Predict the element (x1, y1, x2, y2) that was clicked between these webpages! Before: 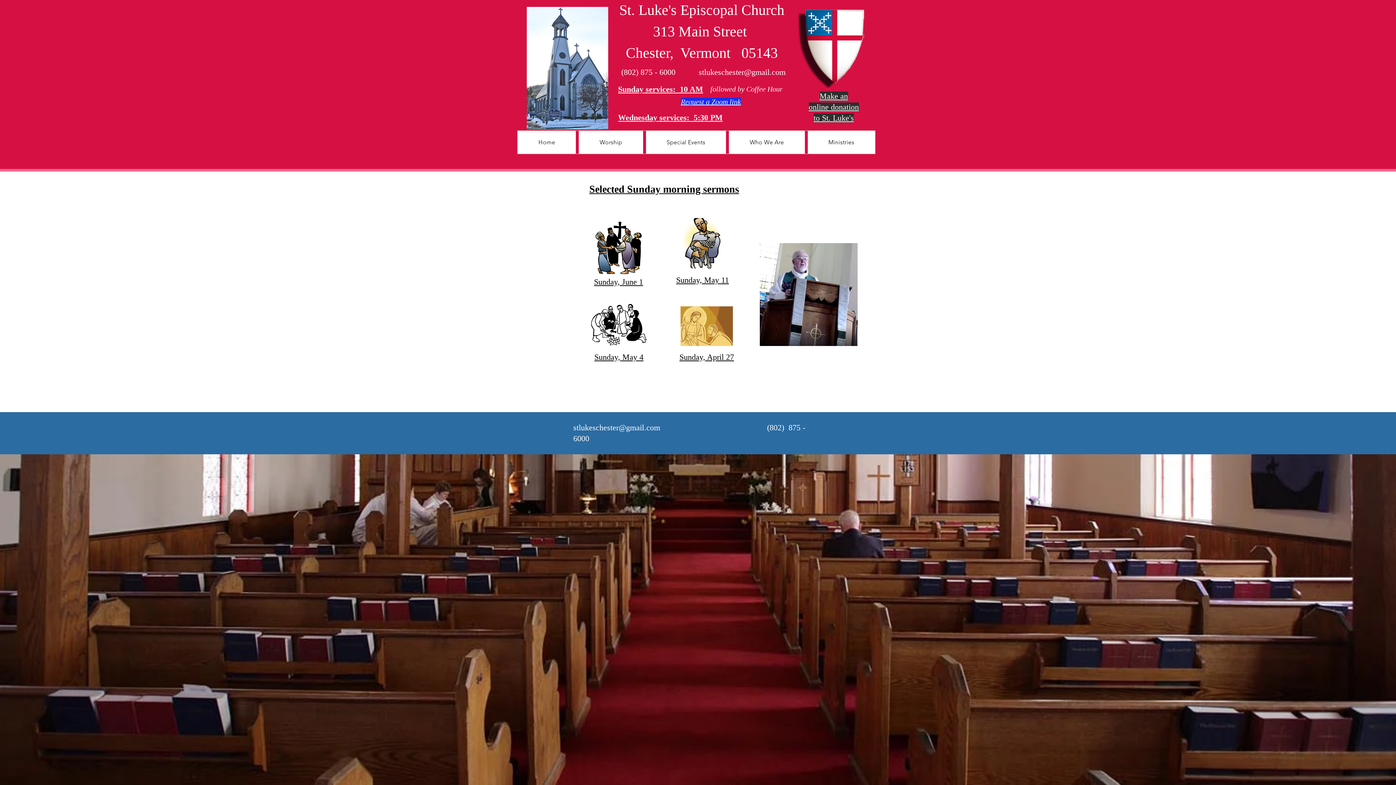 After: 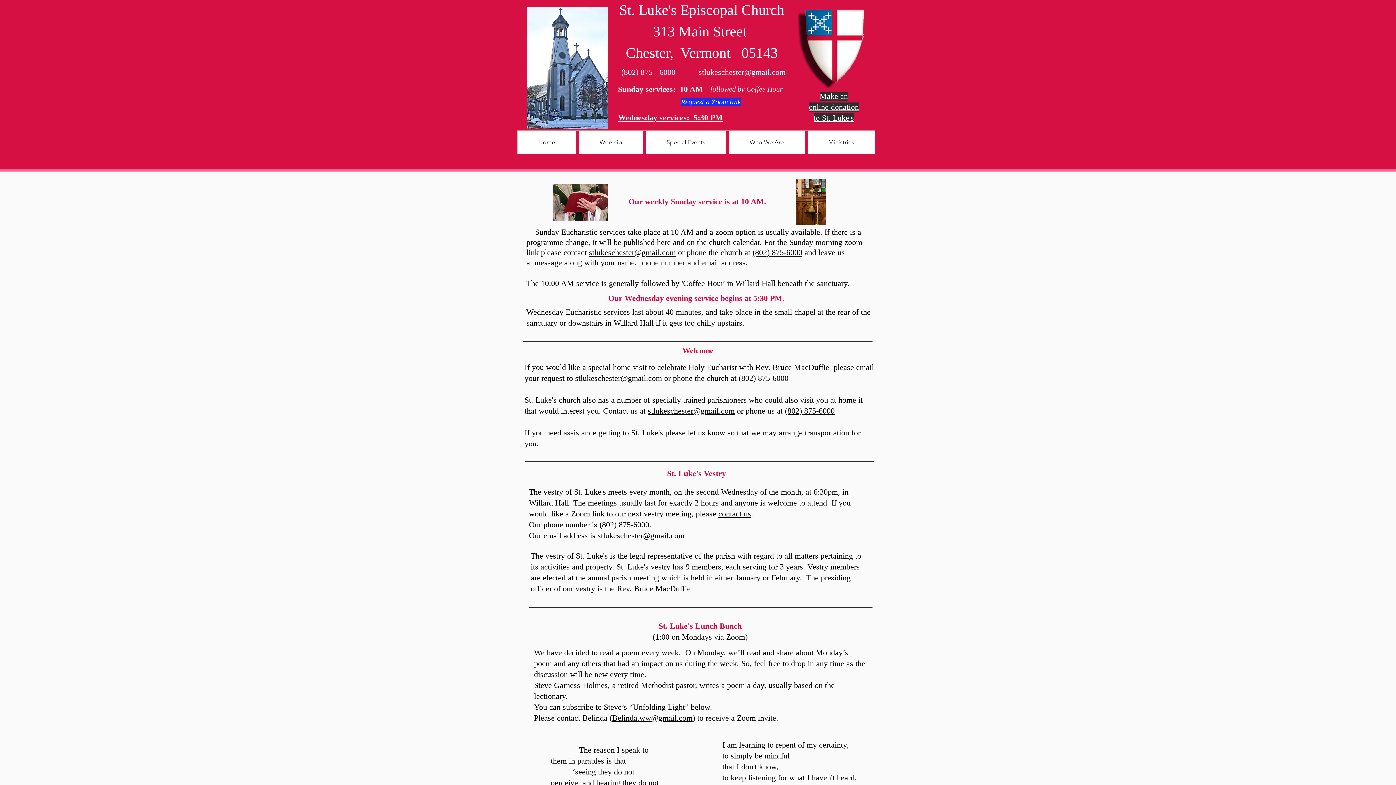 Action: label: Wednesday services:  5:30 PM bbox: (618, 113, 722, 123)